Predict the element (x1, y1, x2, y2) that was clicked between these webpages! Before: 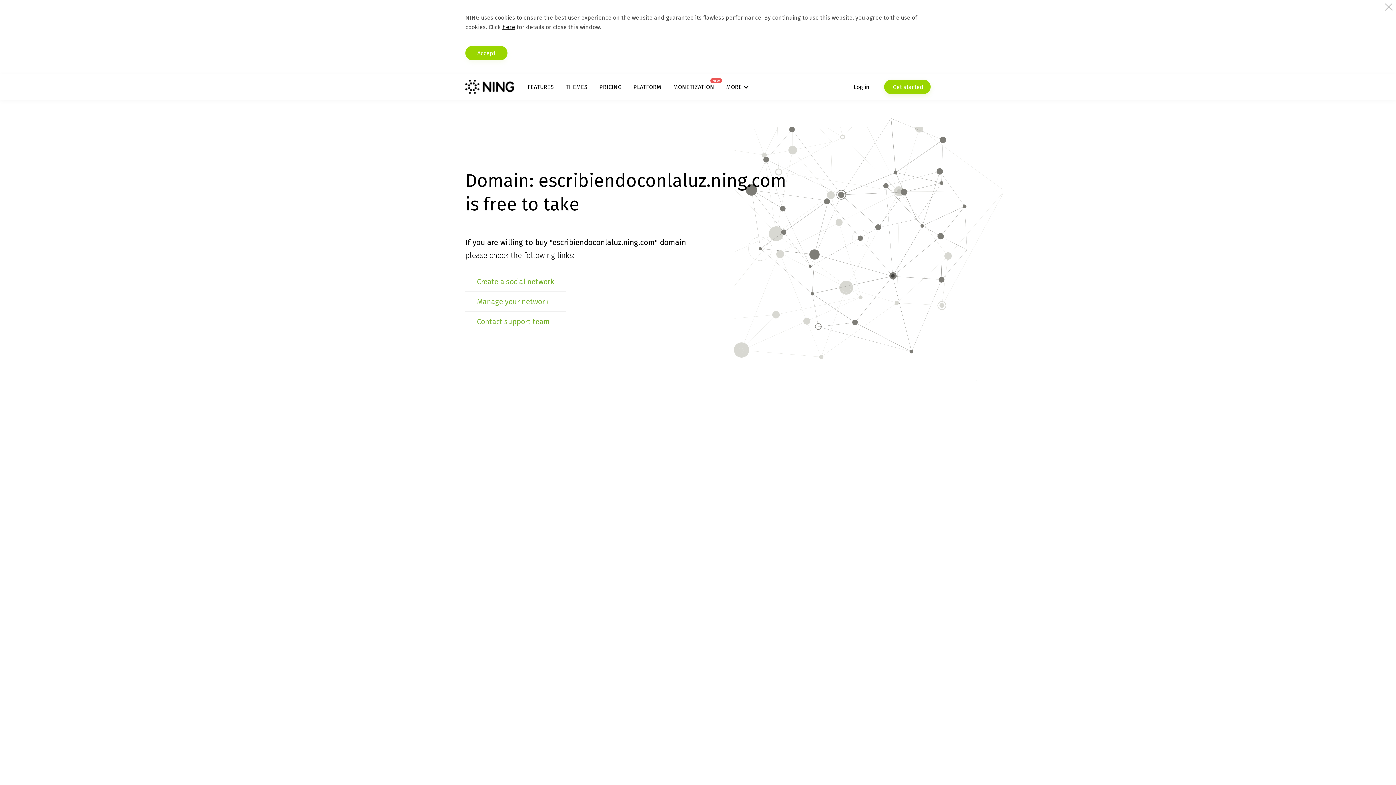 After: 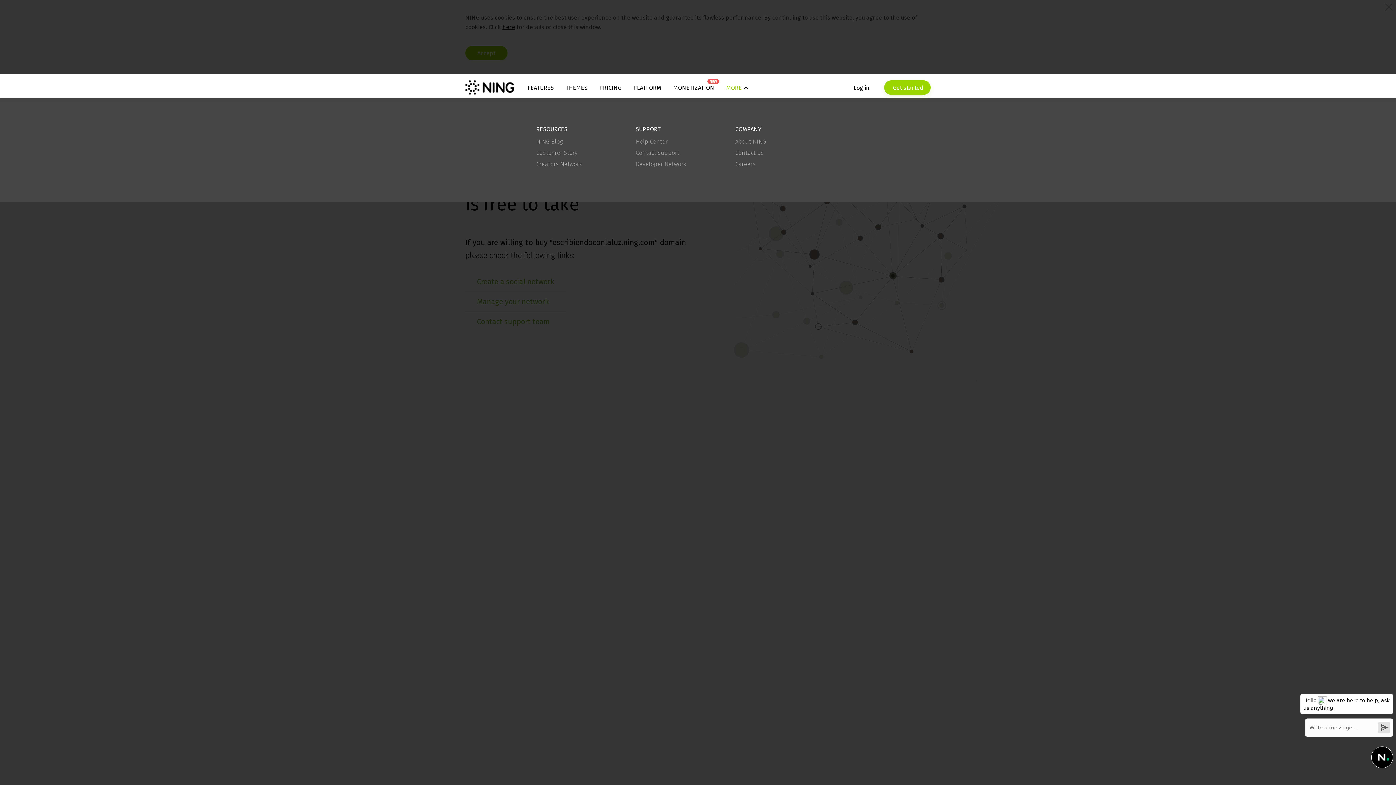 Action: label: MORE bbox: (726, 83, 748, 90)